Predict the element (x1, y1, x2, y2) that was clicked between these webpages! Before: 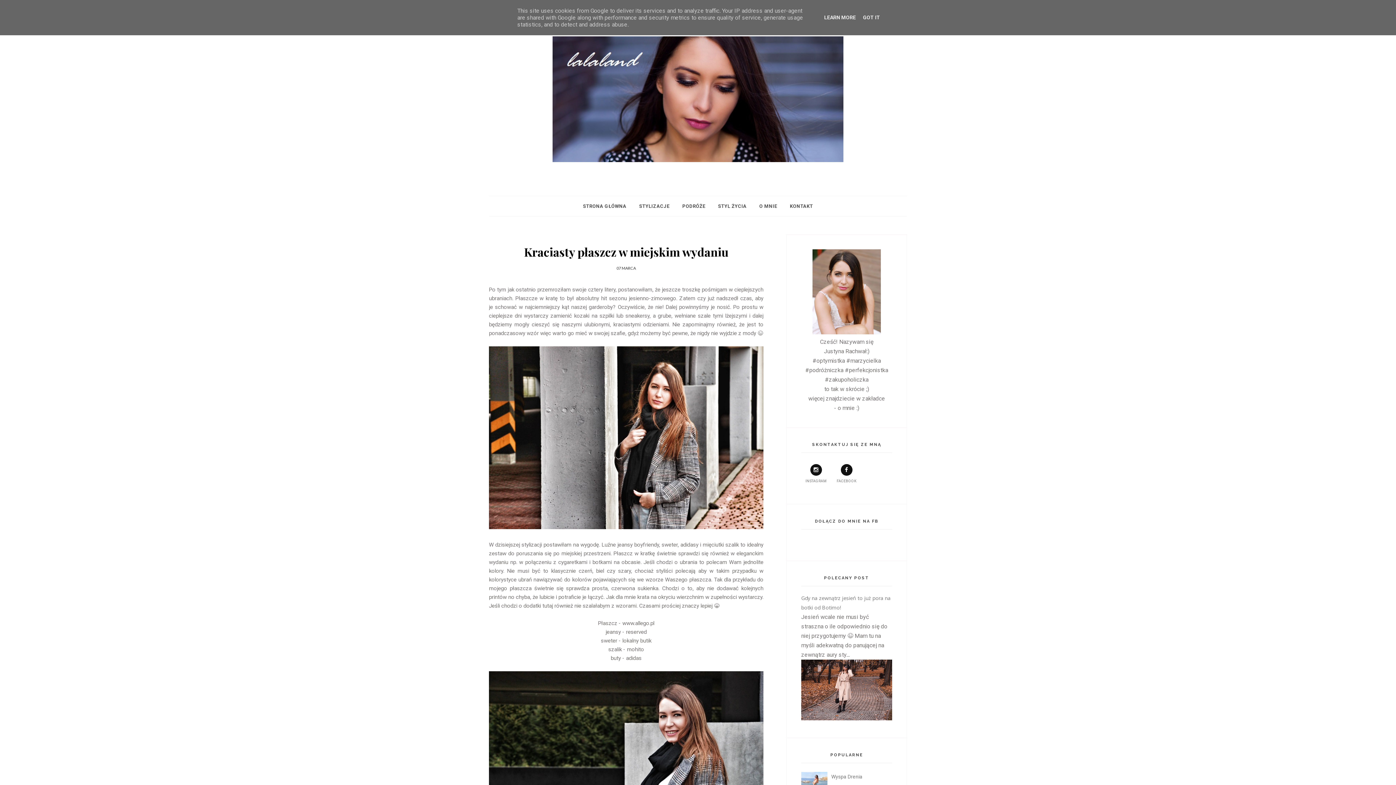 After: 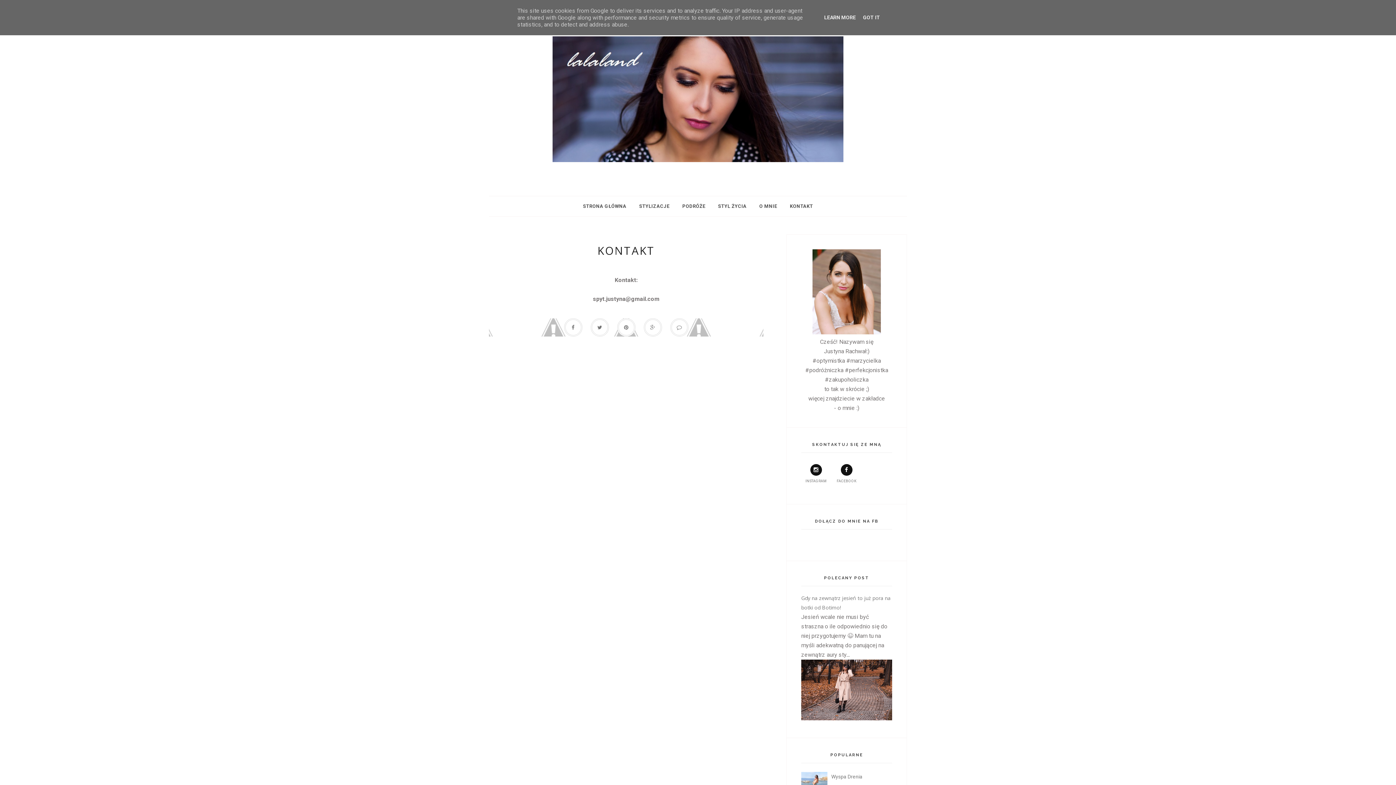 Action: label: KONTAKT bbox: (790, 196, 813, 216)